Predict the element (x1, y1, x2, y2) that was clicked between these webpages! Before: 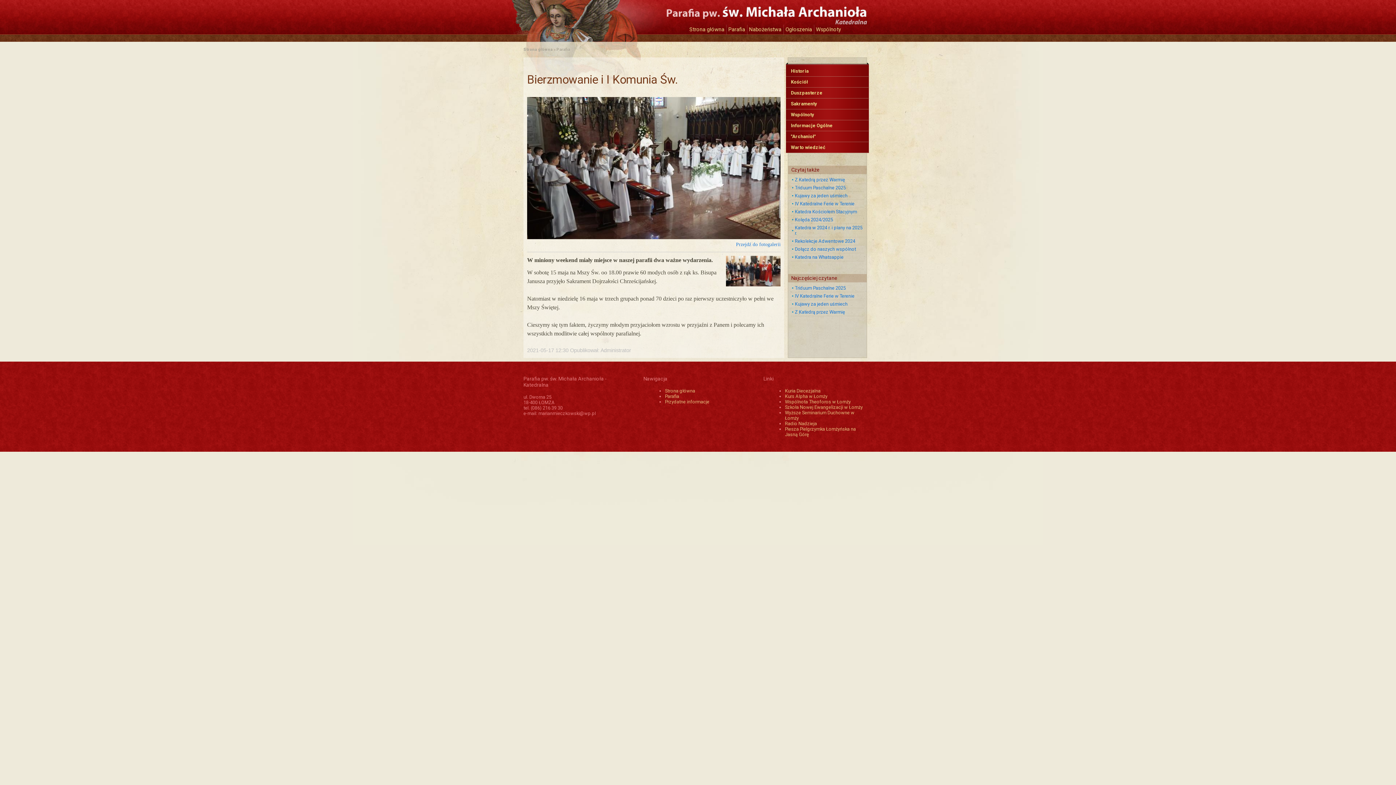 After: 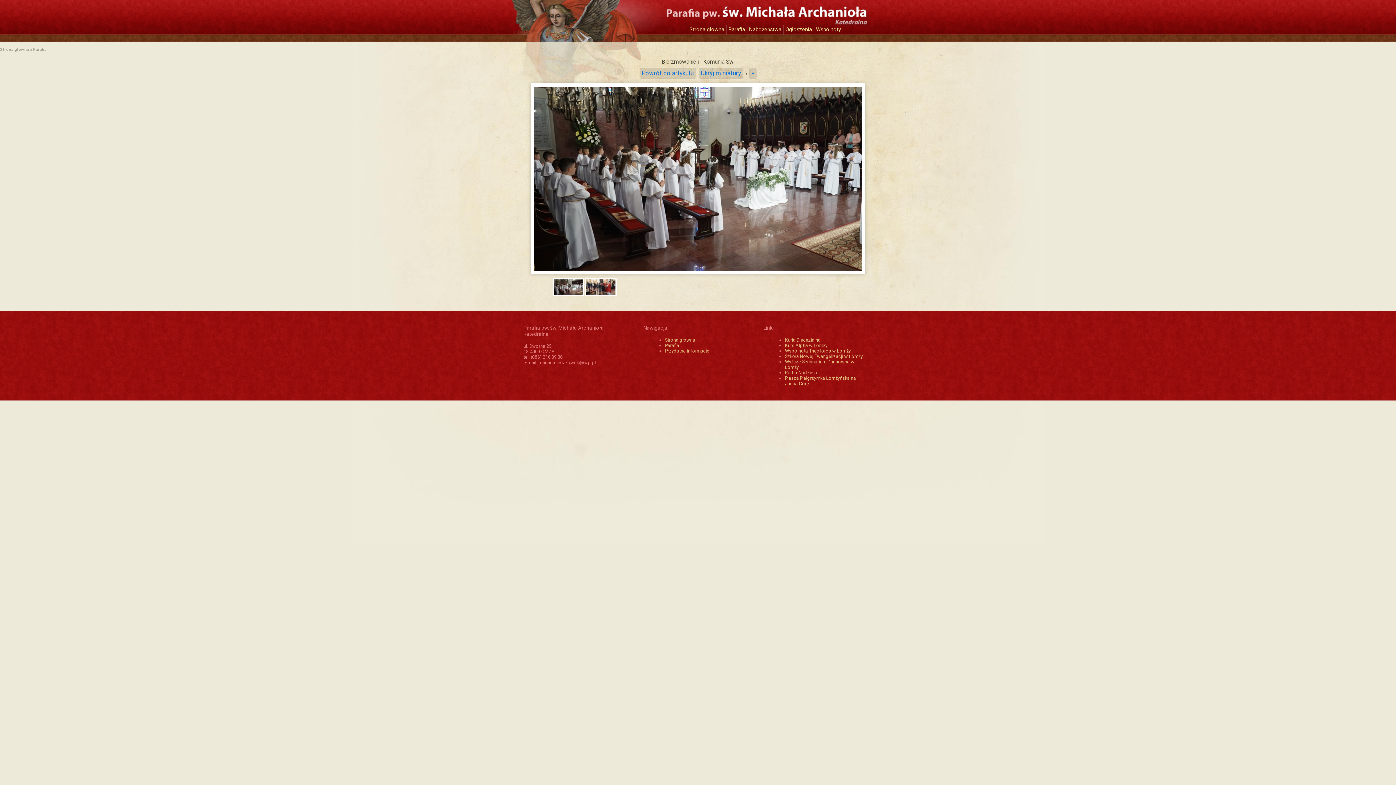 Action: label: Przejdź do fotogalerii bbox: (736, 241, 780, 247)